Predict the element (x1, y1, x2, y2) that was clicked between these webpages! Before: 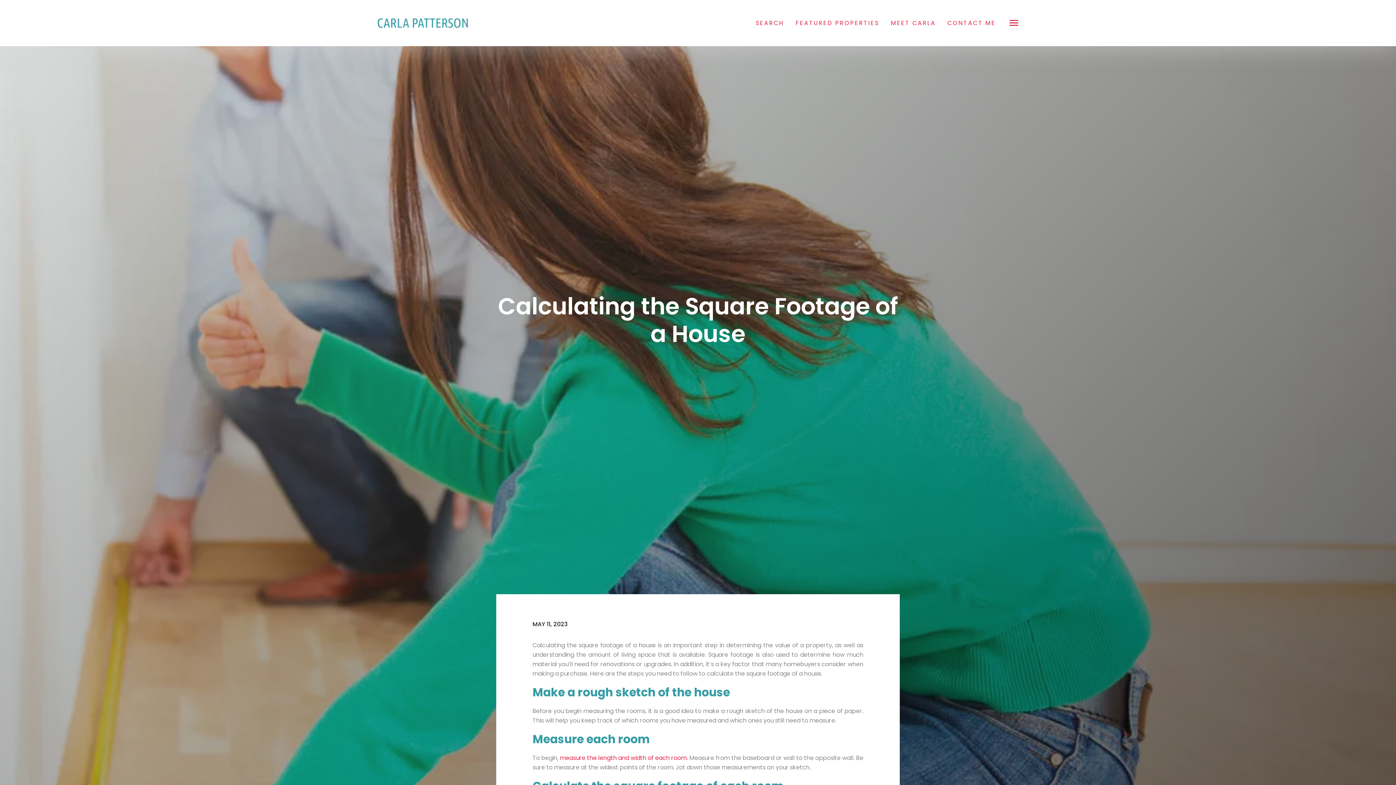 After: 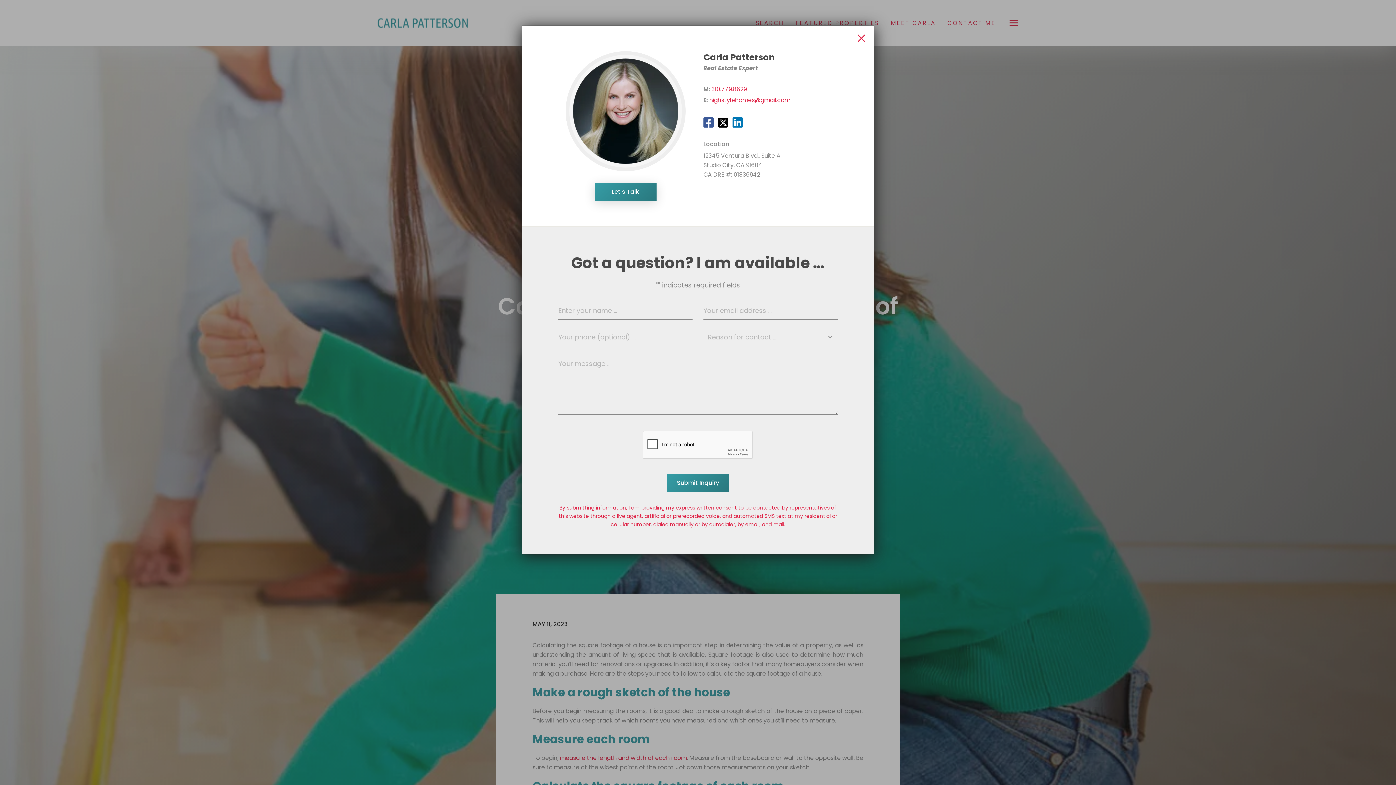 Action: label: CONTACT ME bbox: (947, 18, 996, 27)